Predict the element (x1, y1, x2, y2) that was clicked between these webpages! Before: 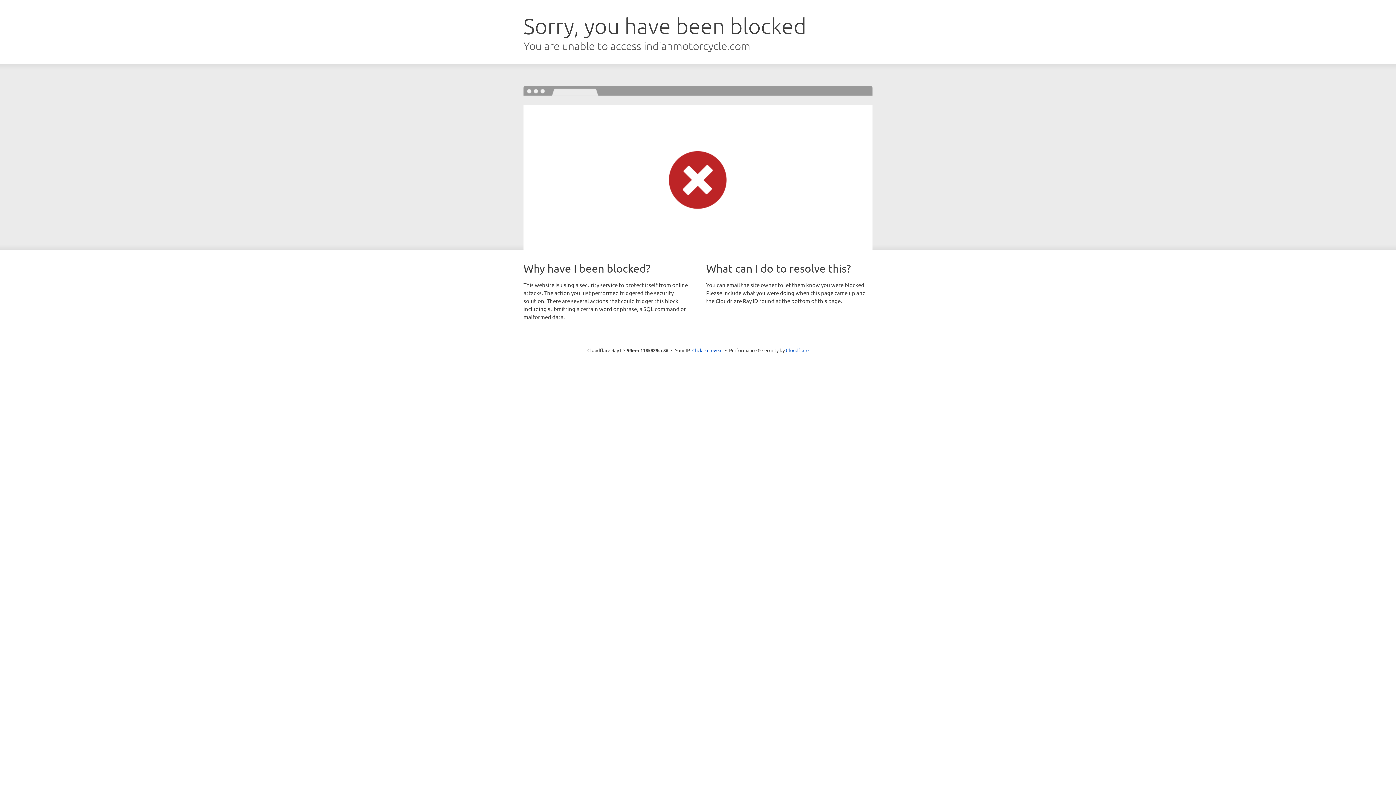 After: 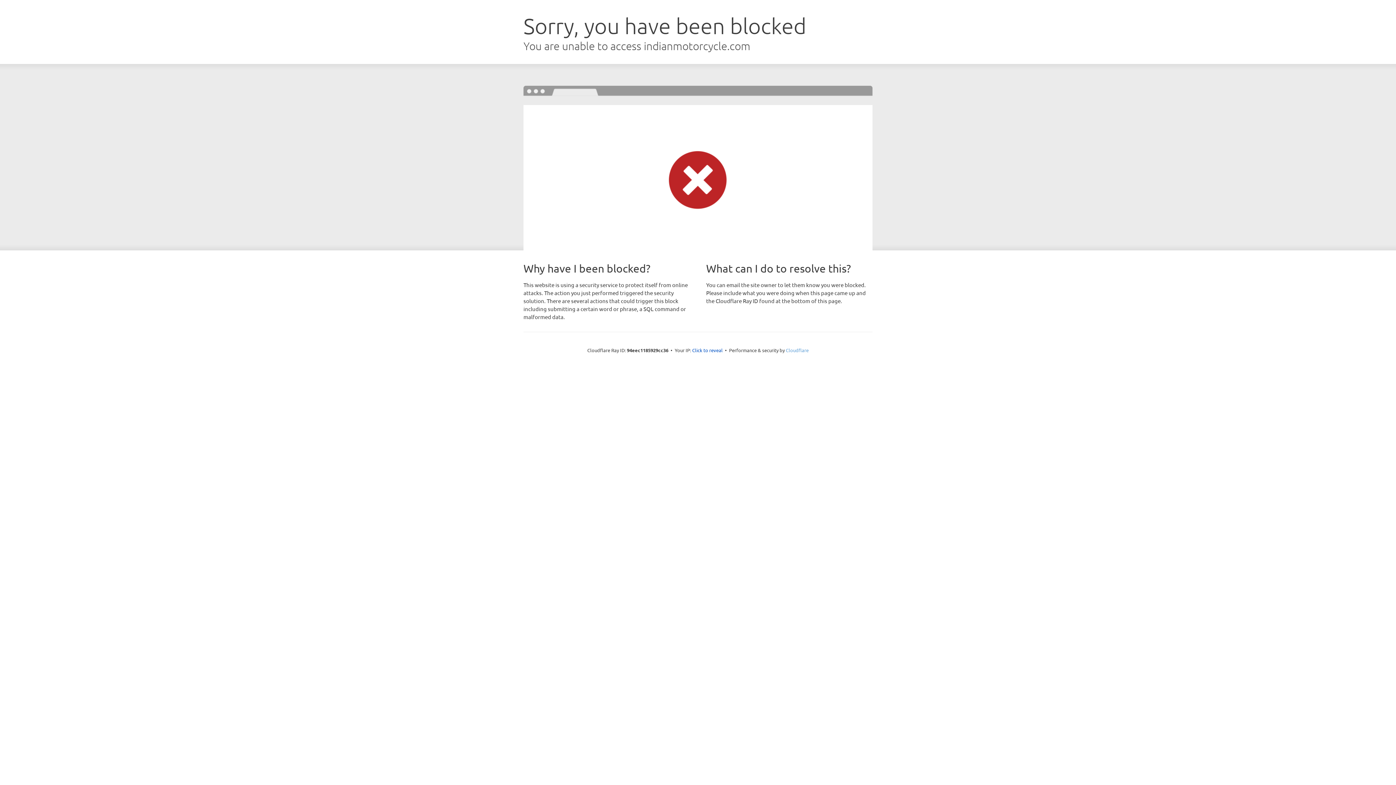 Action: label: Cloudflare bbox: (786, 347, 808, 353)